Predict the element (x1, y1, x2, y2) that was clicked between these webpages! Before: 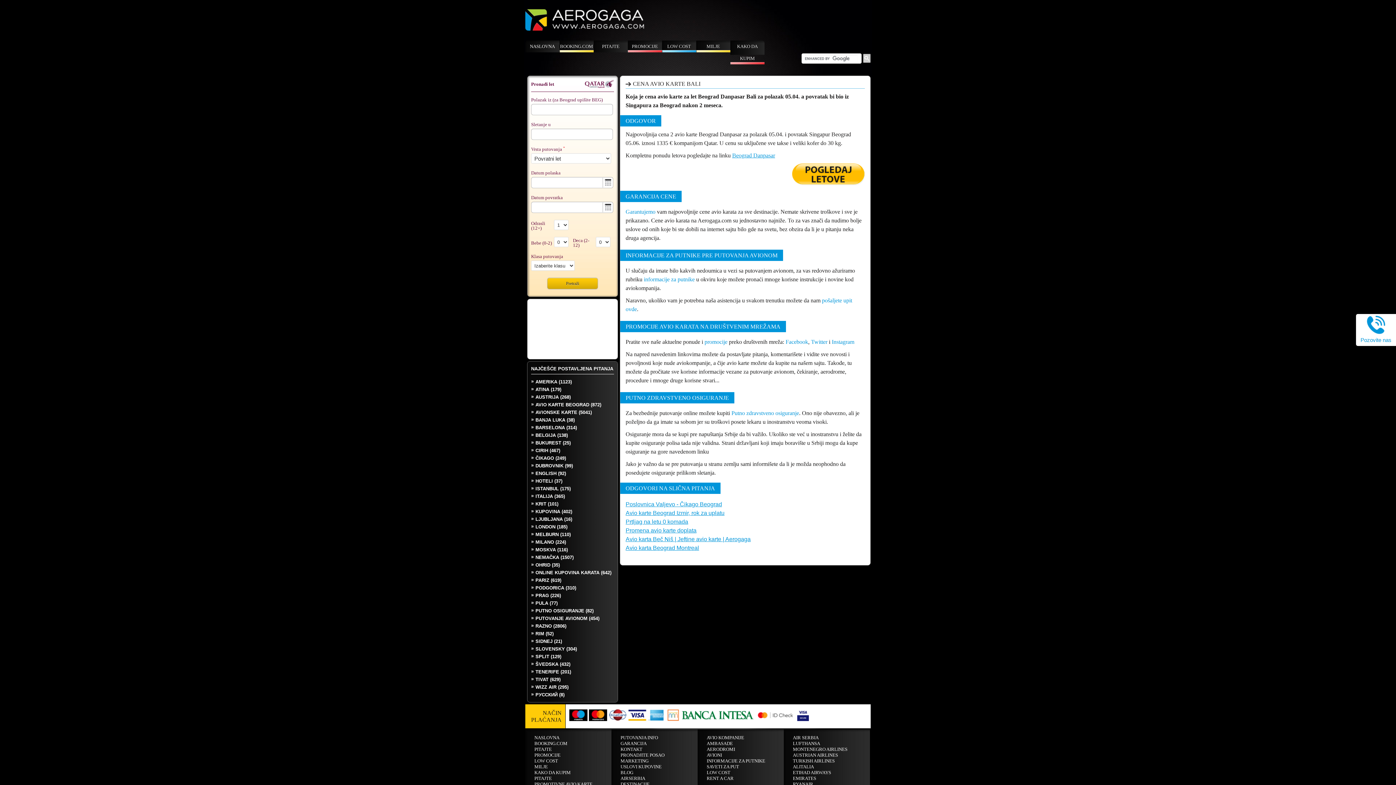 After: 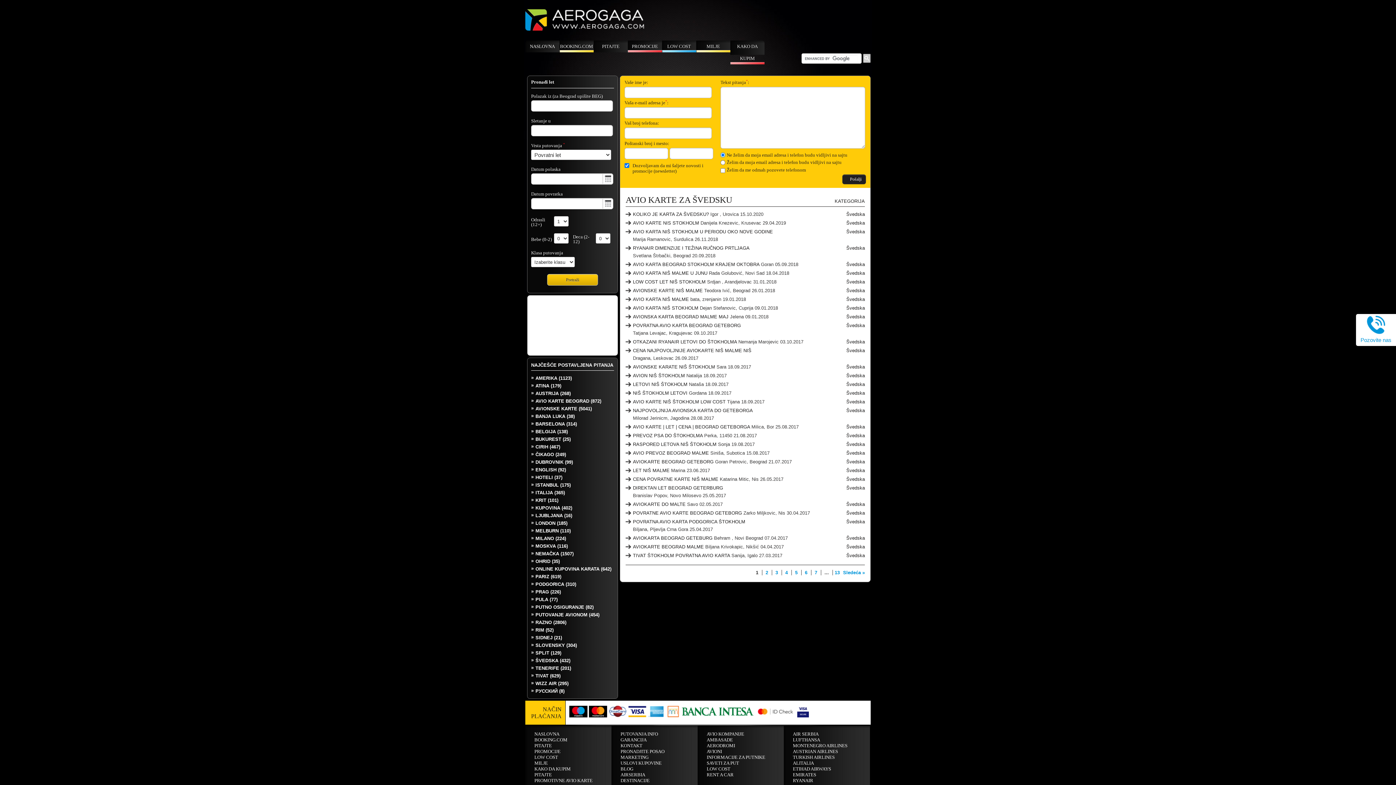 Action: bbox: (535, 661, 558, 667) label: ŠVEDSKA